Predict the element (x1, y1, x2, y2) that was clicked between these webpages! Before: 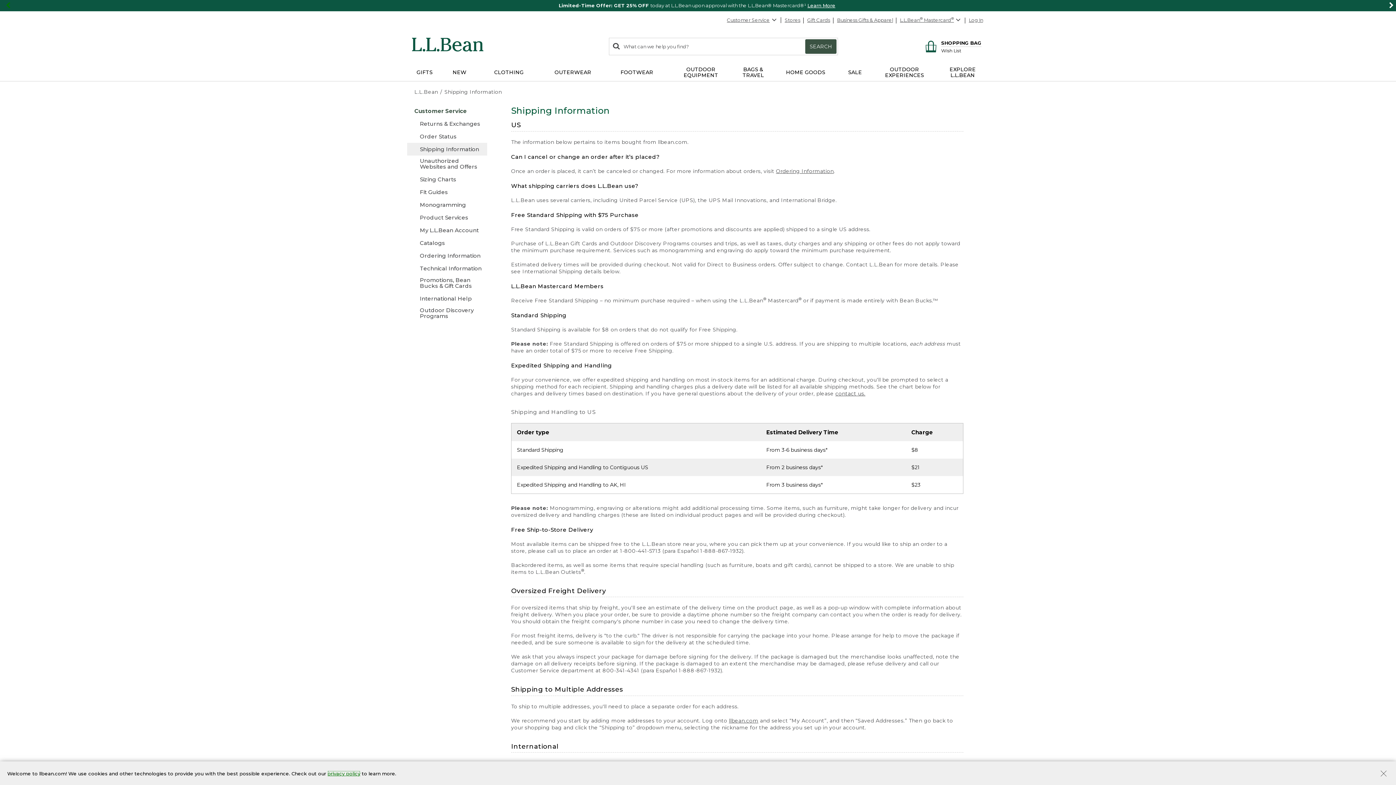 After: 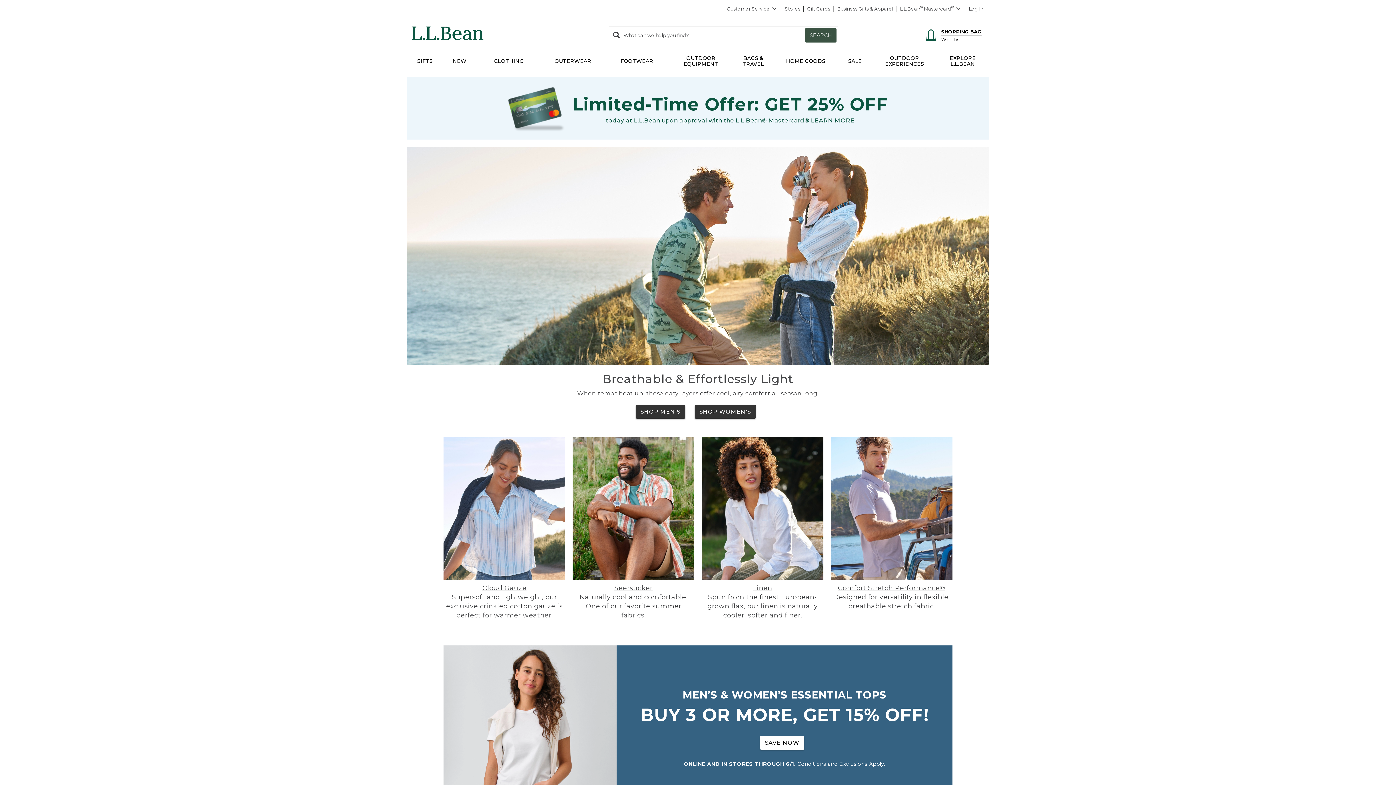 Action: bbox: (414, 88, 438, 95) label: L.L.Bean